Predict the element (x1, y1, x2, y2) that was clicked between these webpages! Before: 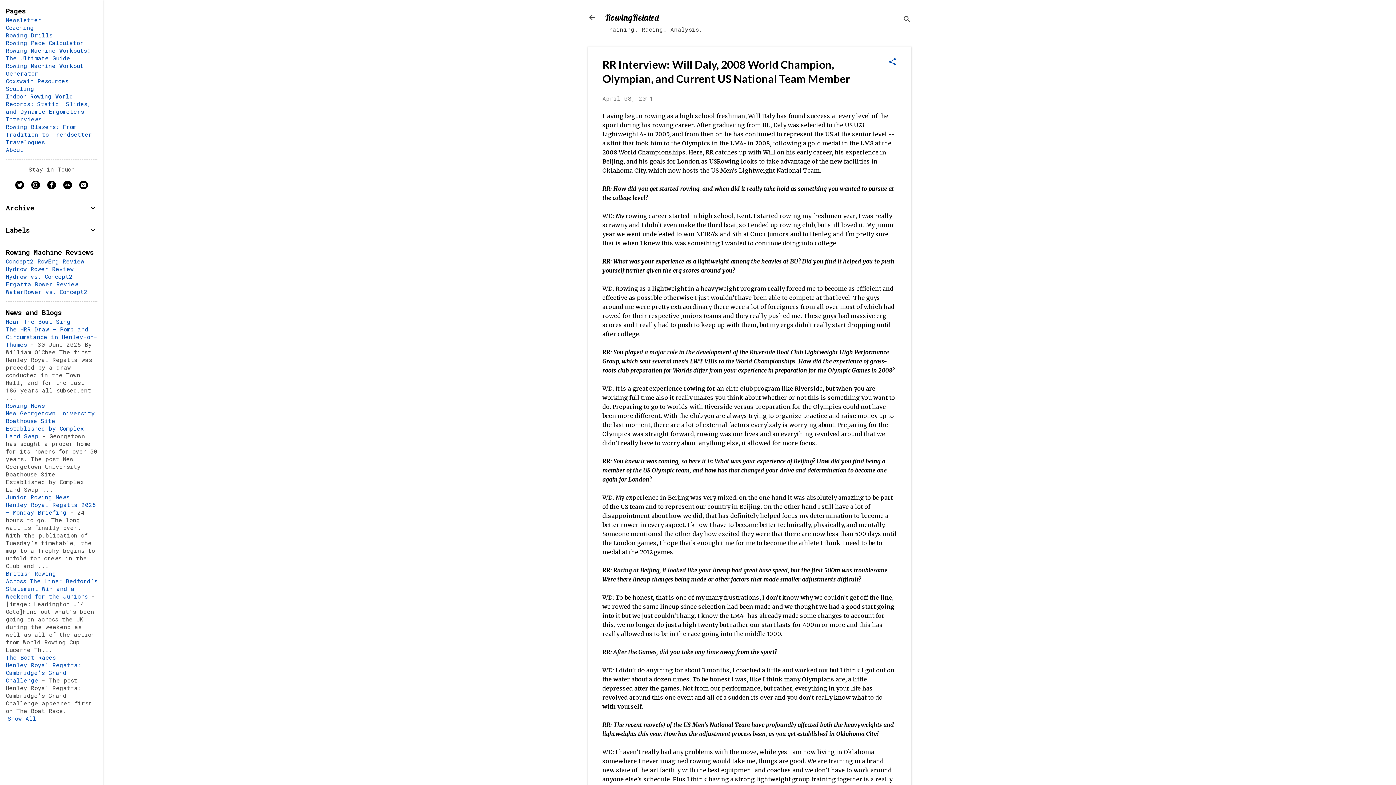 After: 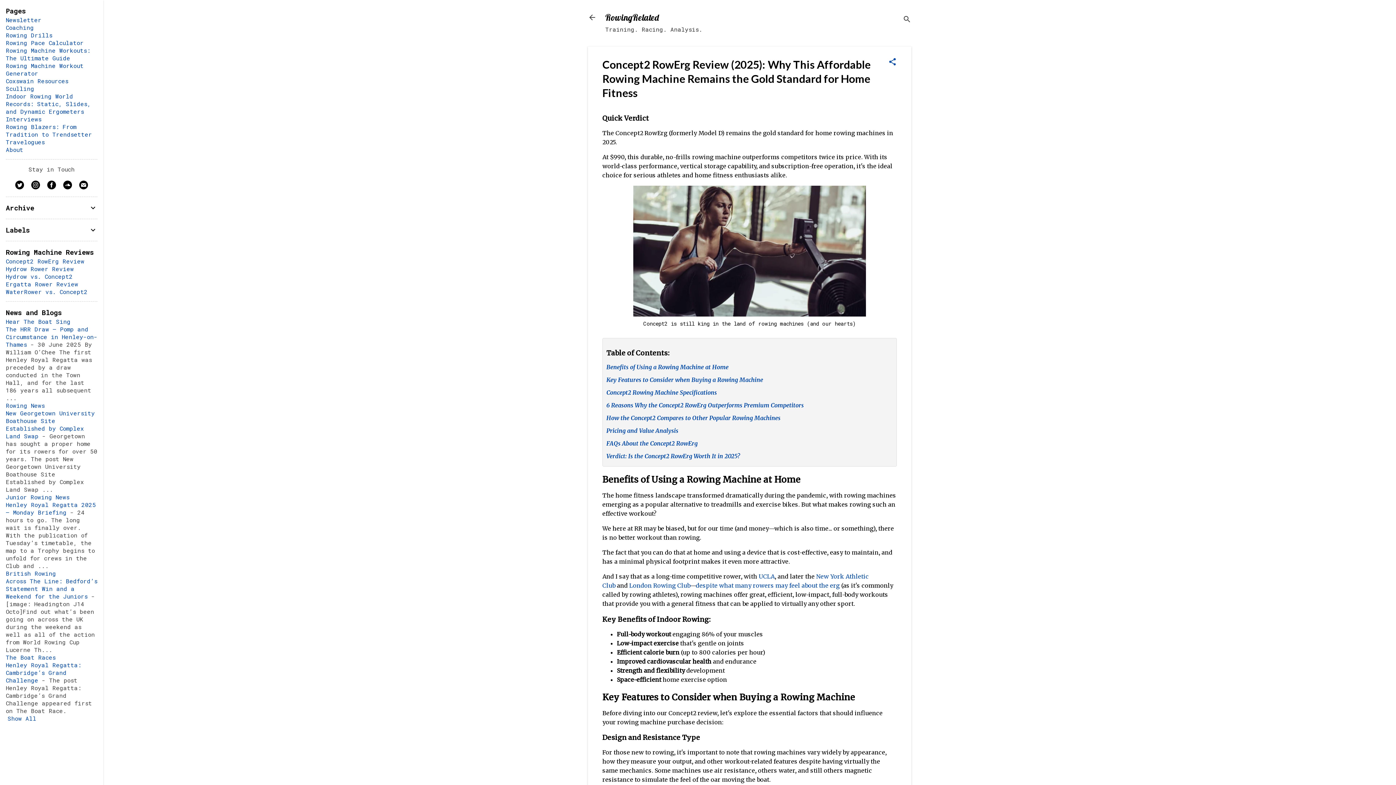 Action: label: Concept2 RowErg Review bbox: (5, 257, 84, 265)